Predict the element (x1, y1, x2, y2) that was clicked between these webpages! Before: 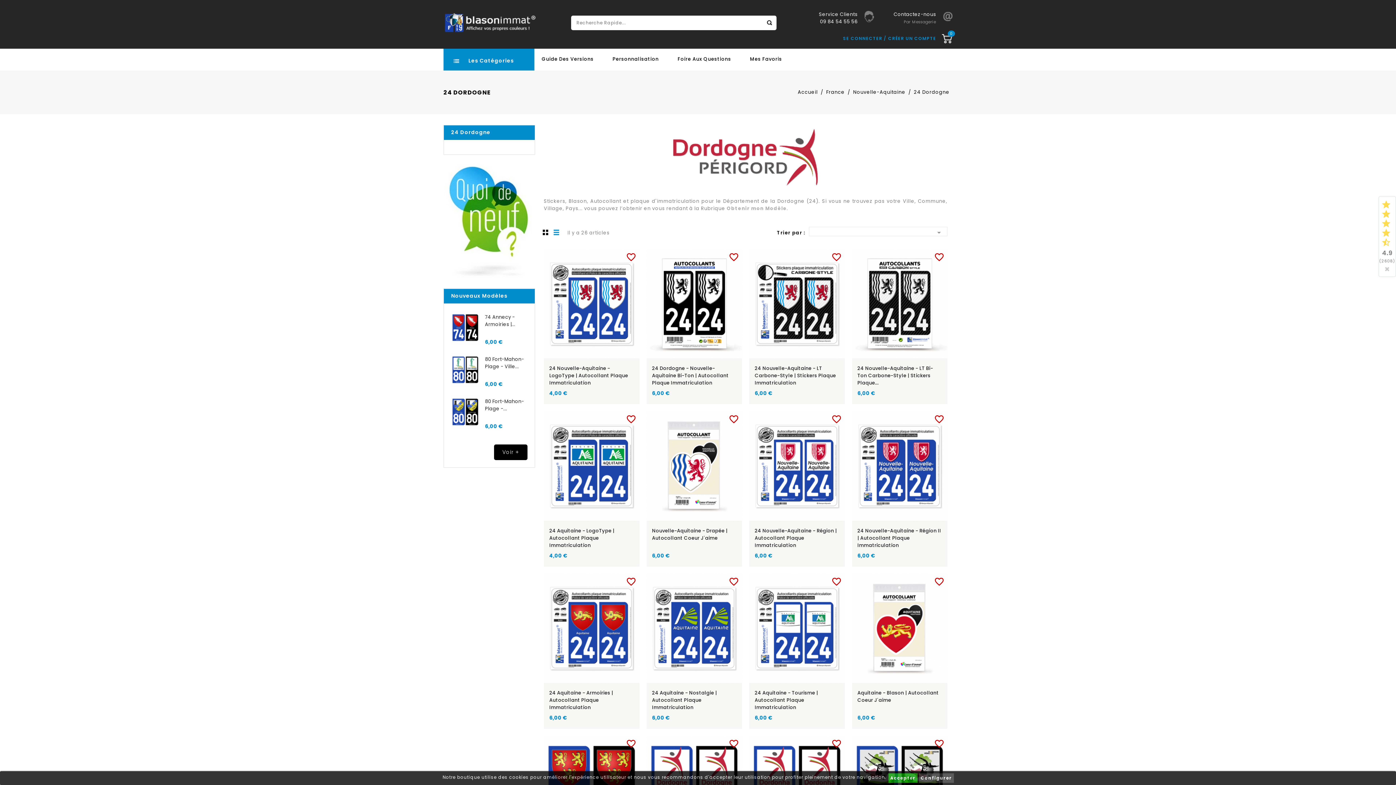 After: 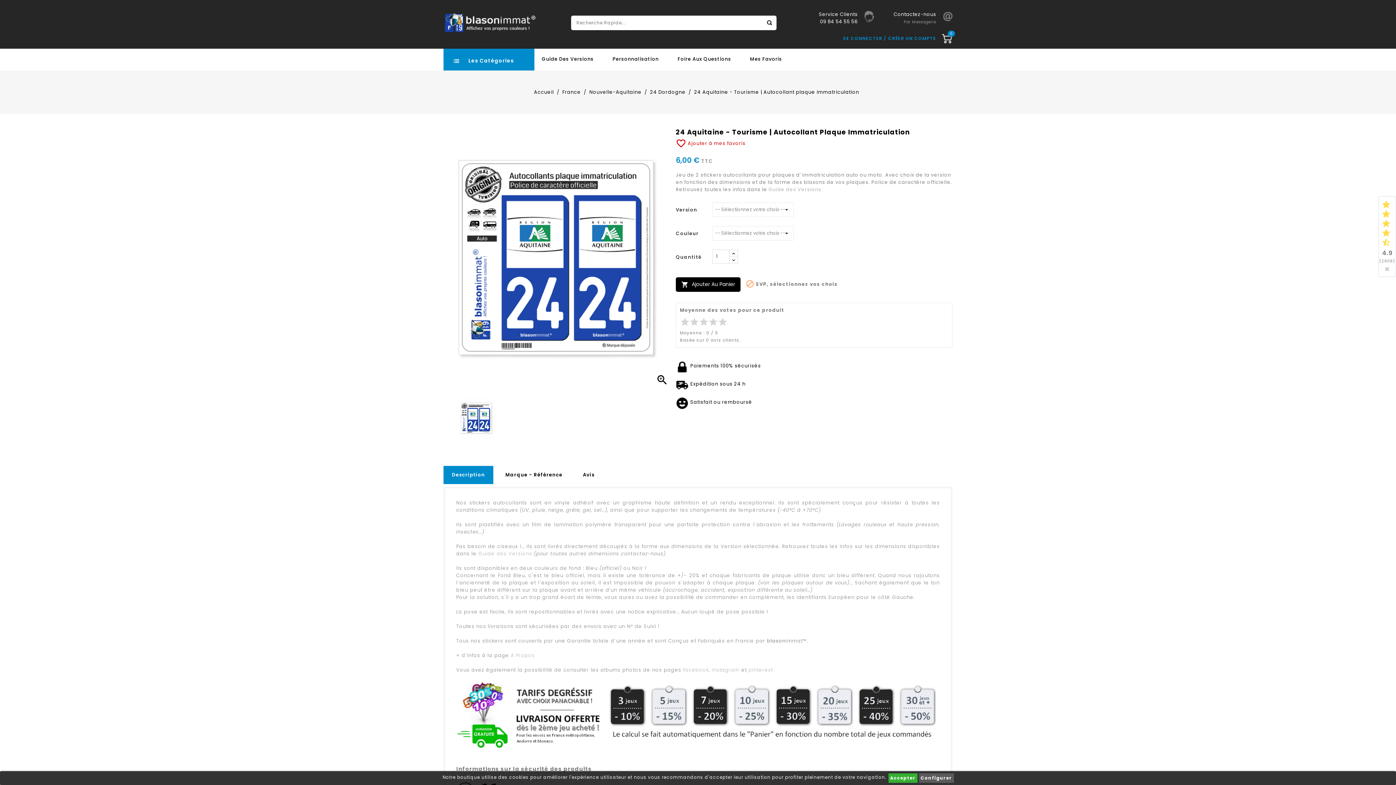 Action: bbox: (749, 574, 844, 683) label: favorite_border